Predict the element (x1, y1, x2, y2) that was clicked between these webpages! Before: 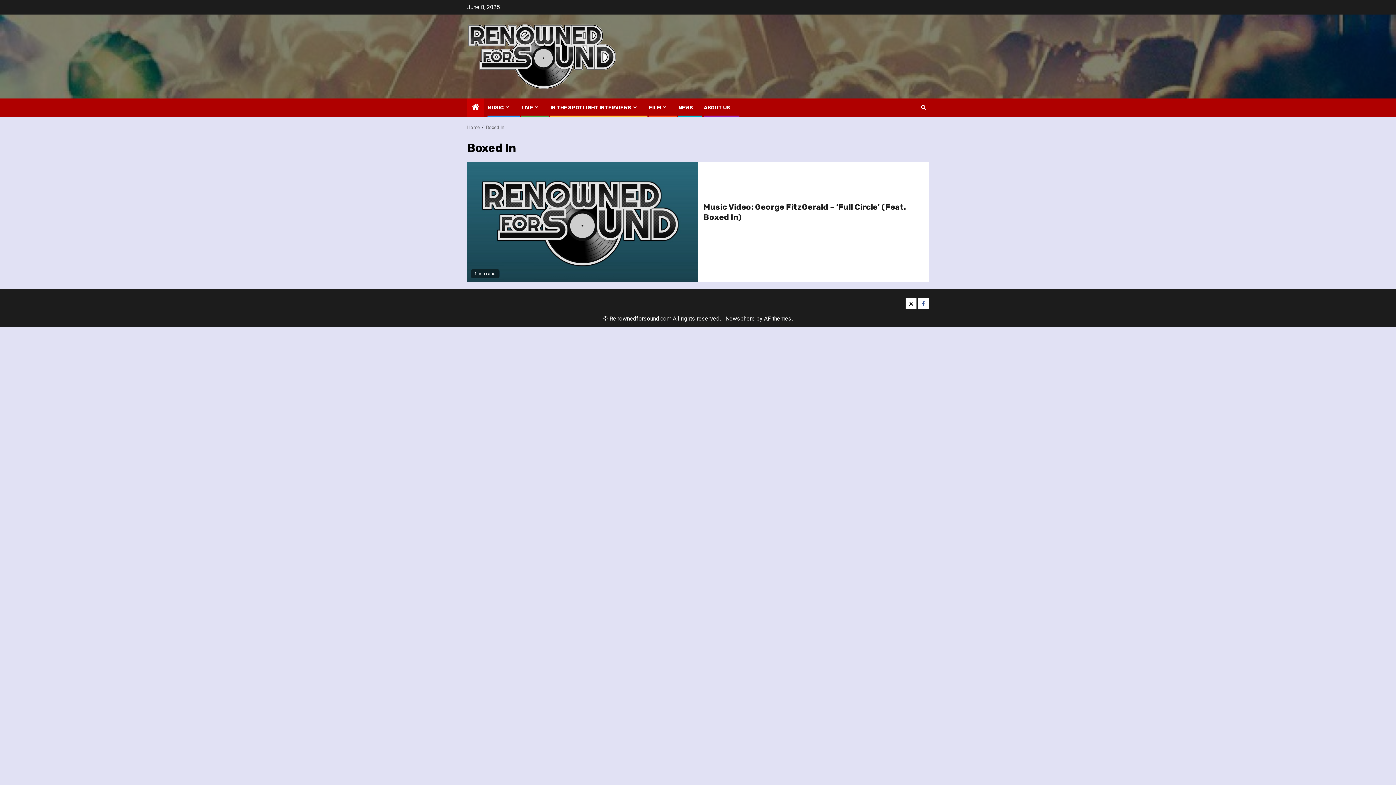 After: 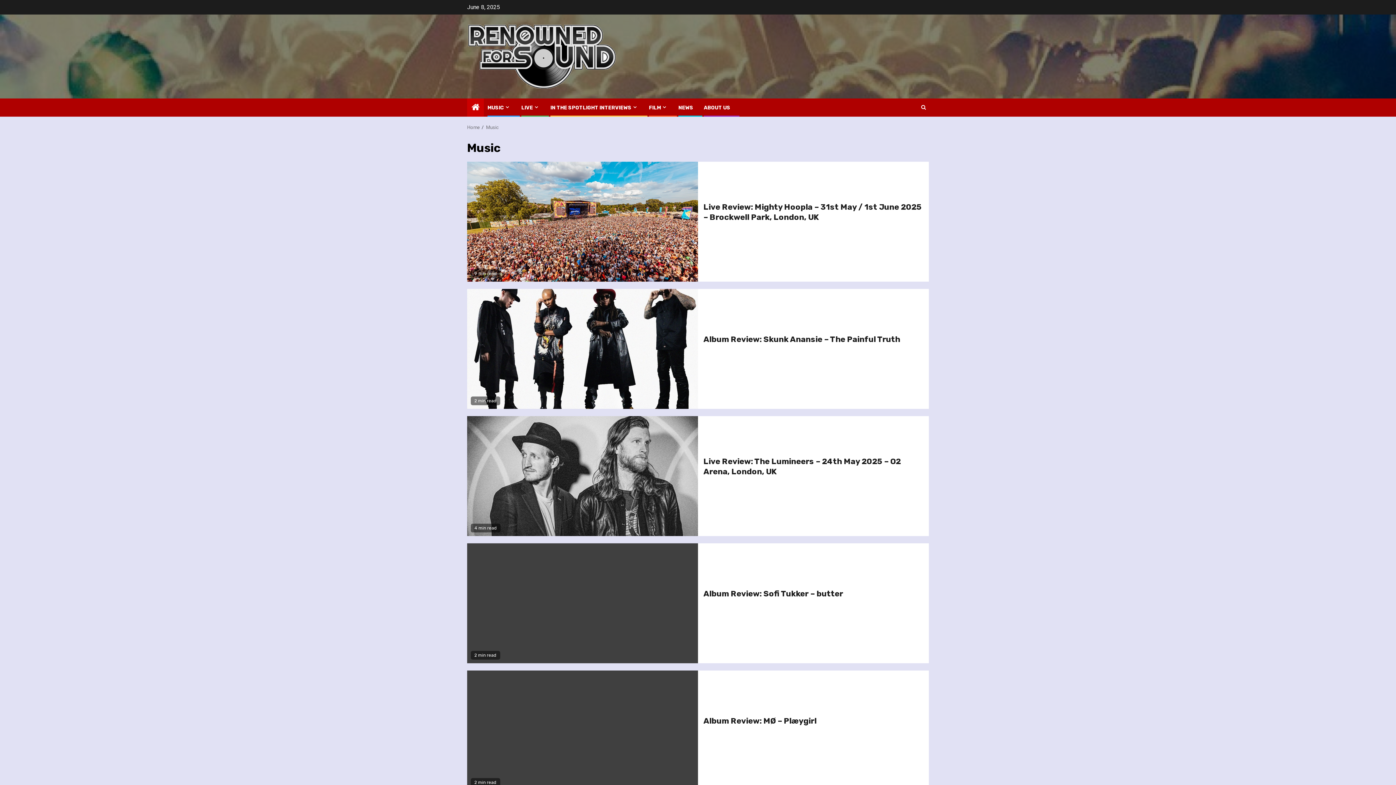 Action: bbox: (487, 104, 510, 110) label: MUSIC